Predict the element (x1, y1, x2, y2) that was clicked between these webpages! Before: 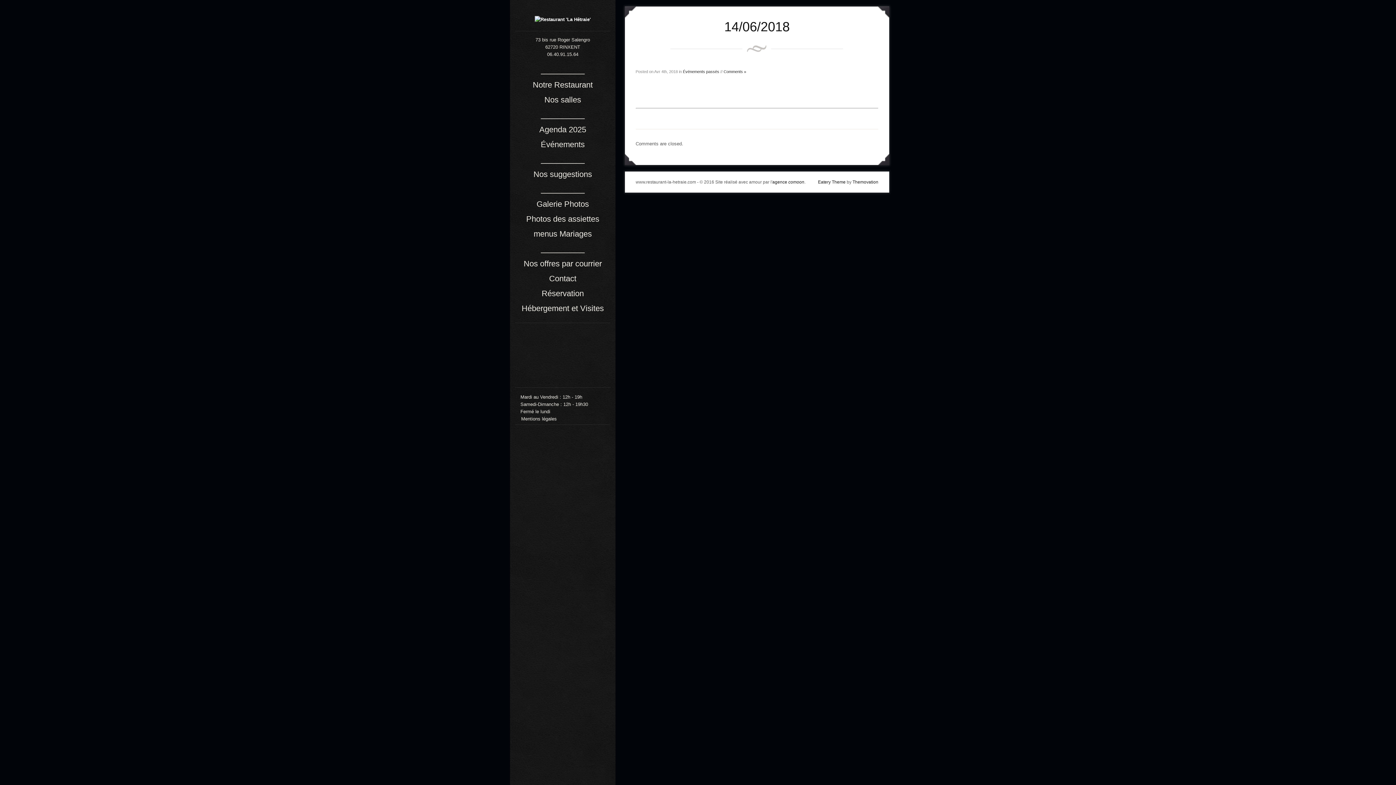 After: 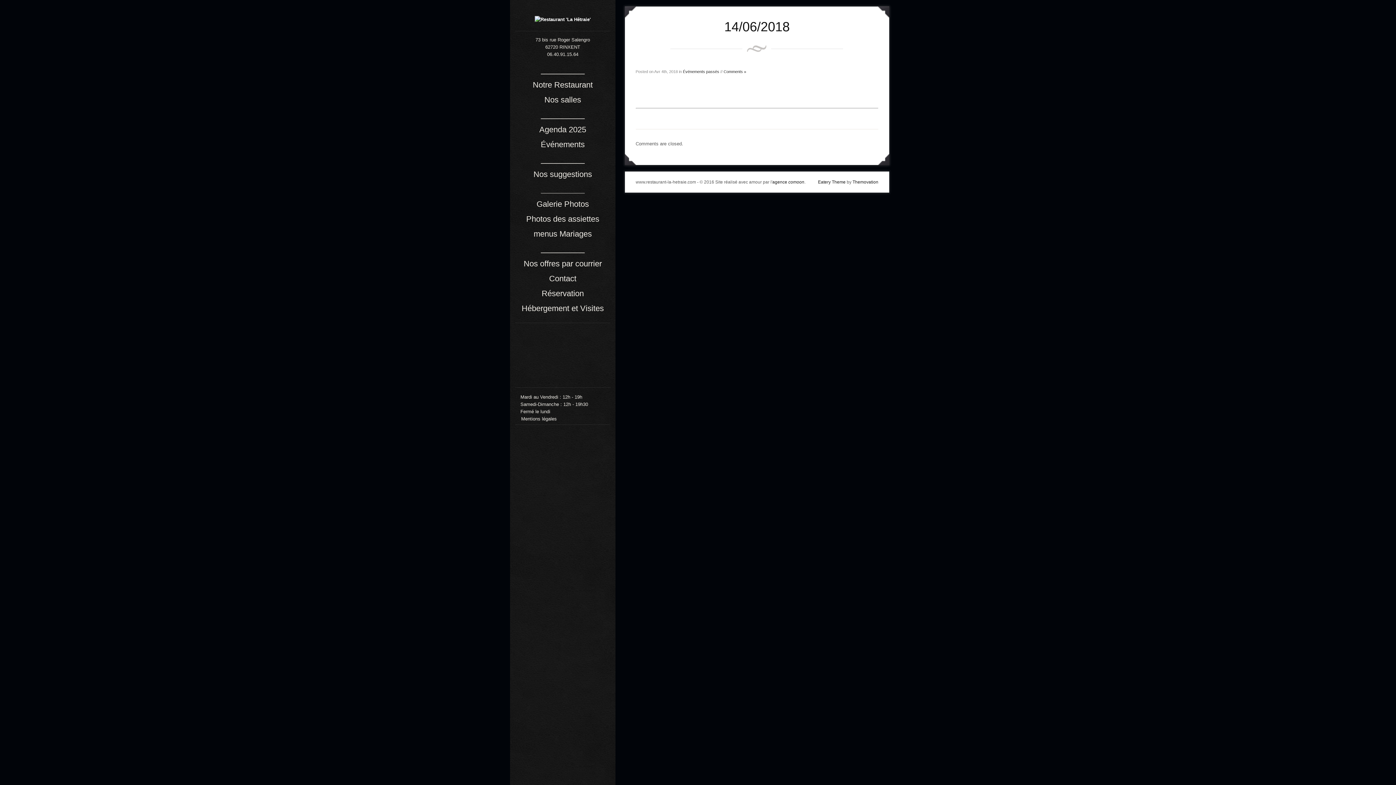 Action: label: __________ bbox: (515, 181, 610, 196)